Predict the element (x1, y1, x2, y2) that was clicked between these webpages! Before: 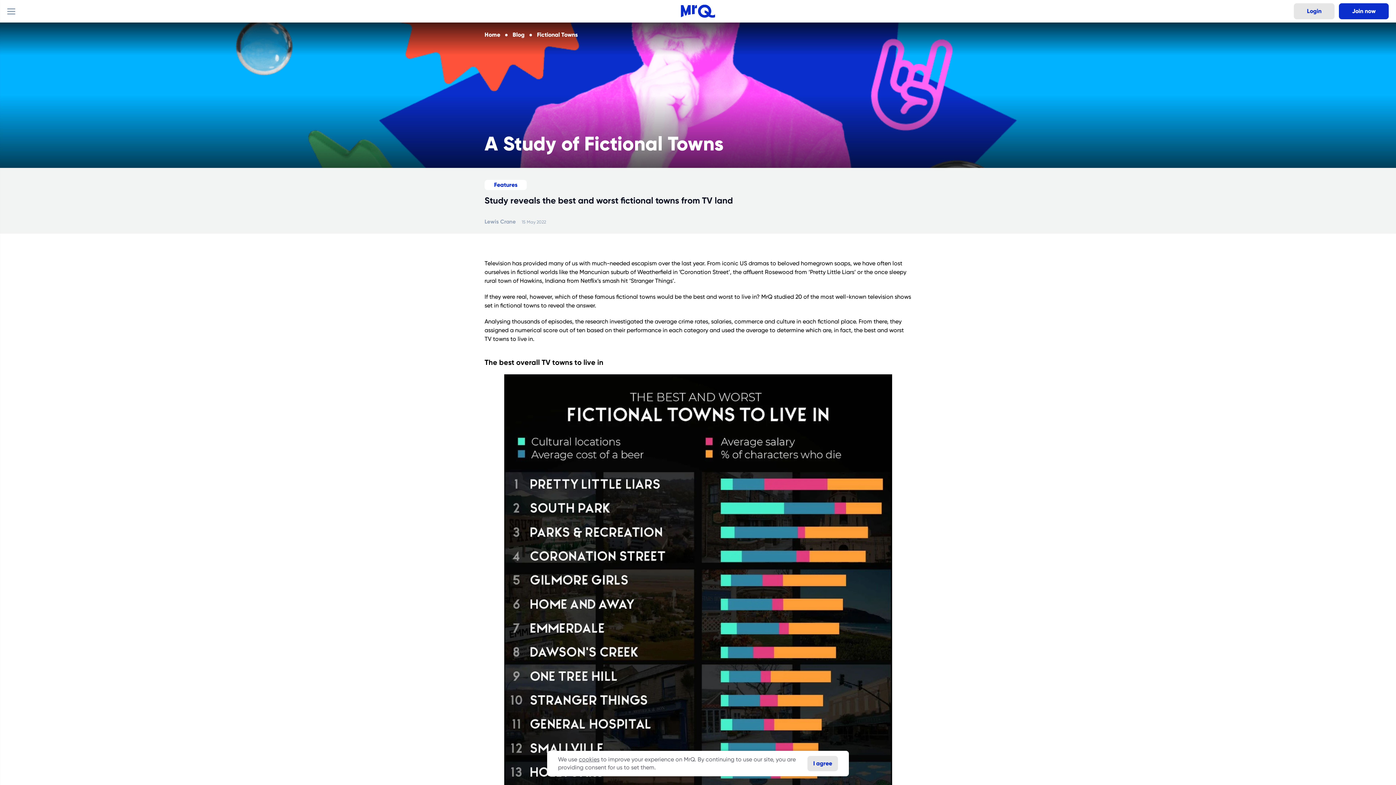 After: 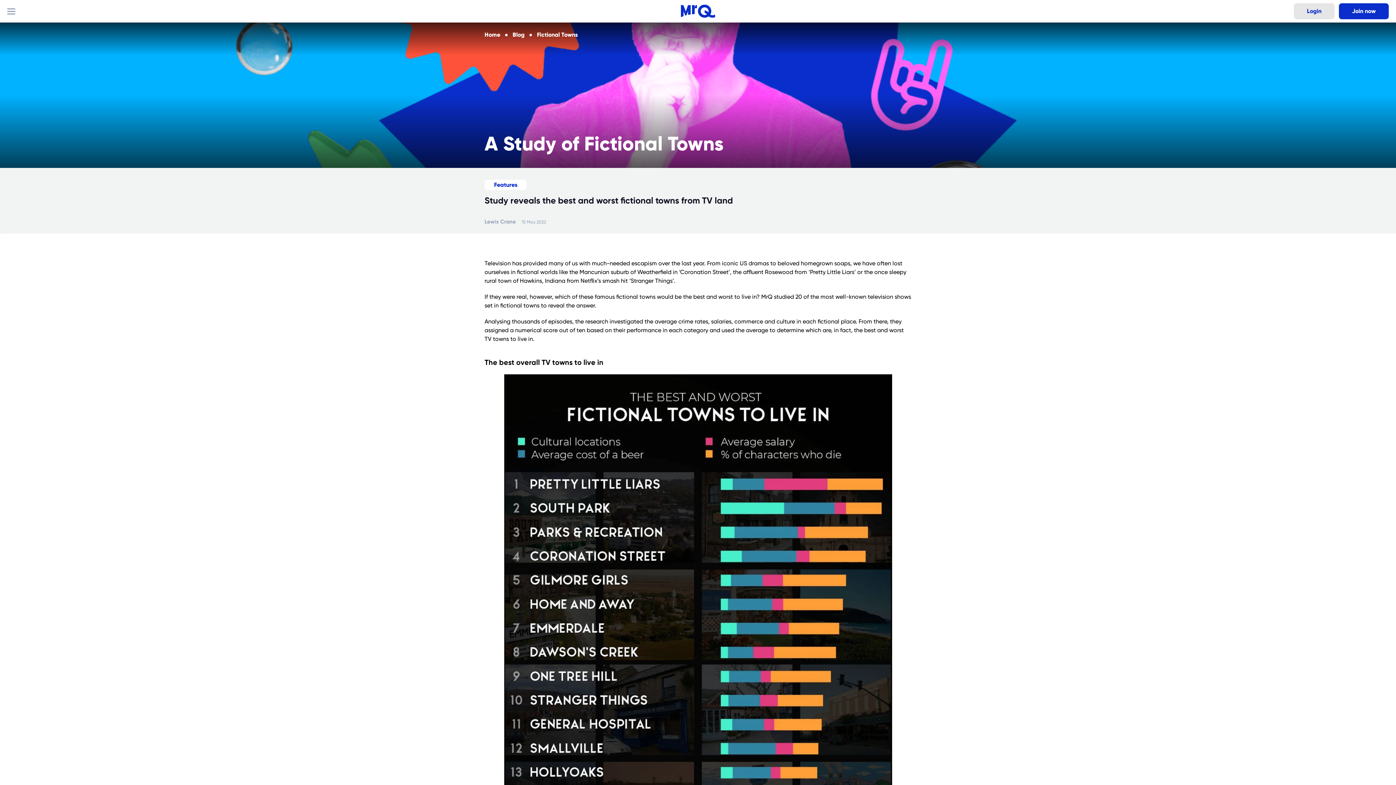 Action: label: Fictional Towns bbox: (537, 31, 577, 38)